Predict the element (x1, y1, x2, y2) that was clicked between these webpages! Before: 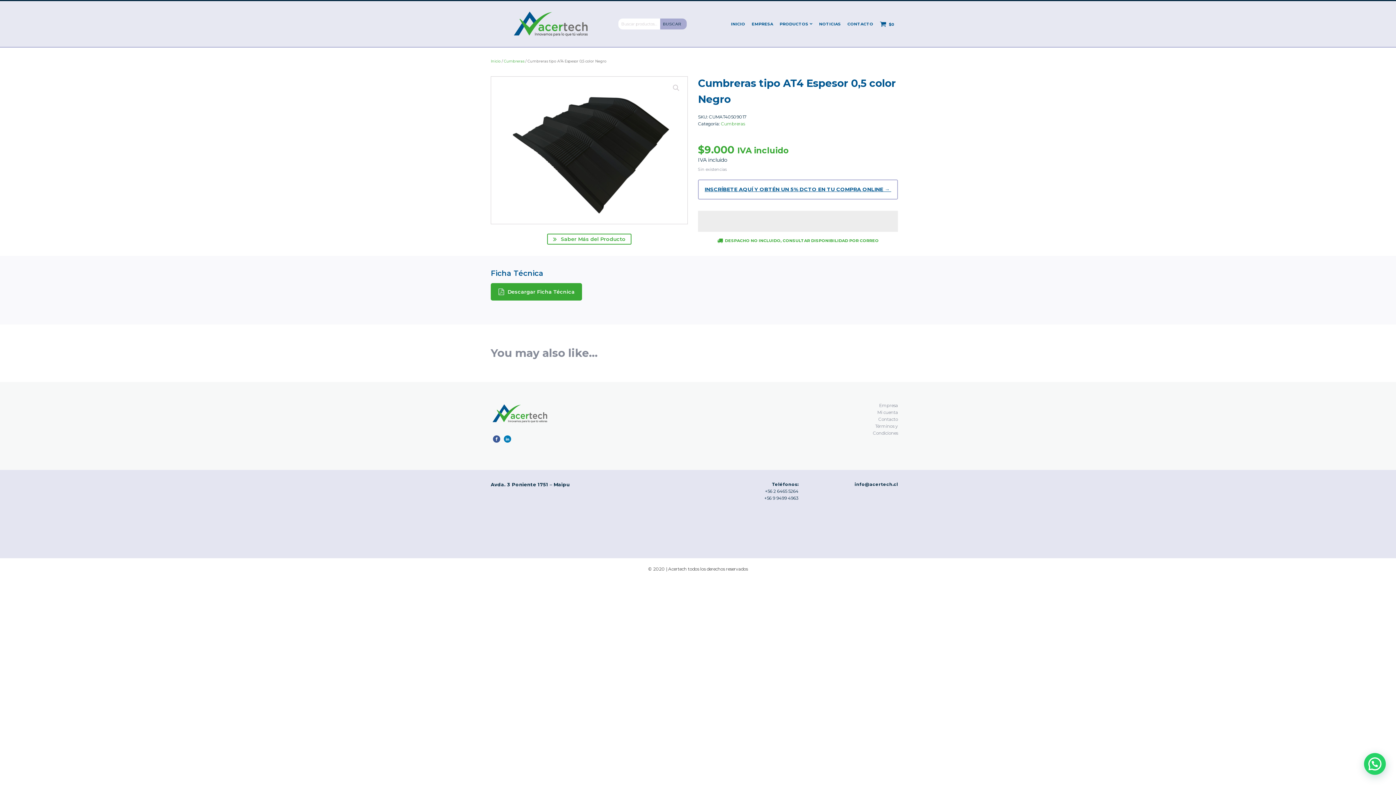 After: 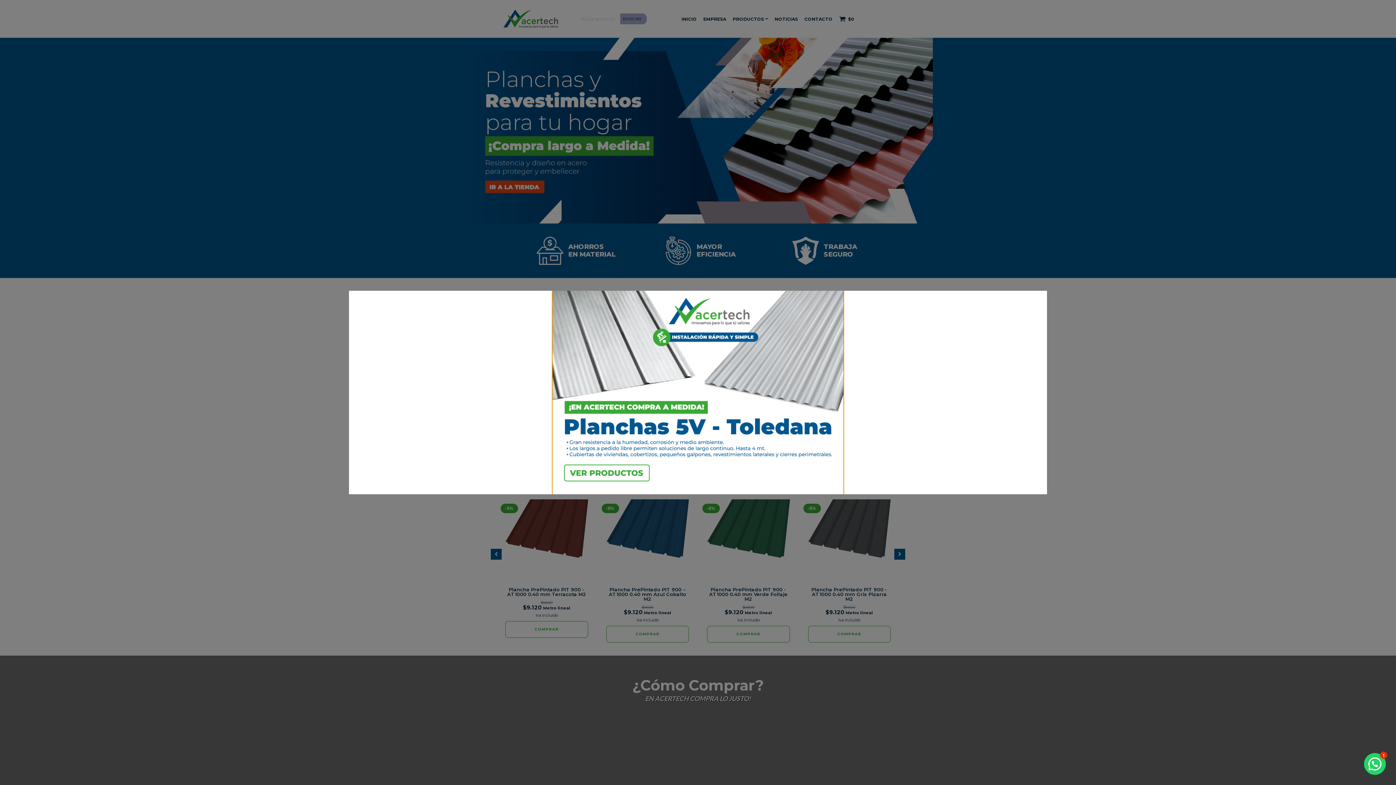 Action: bbox: (731, 20, 745, 27) label: INICIO